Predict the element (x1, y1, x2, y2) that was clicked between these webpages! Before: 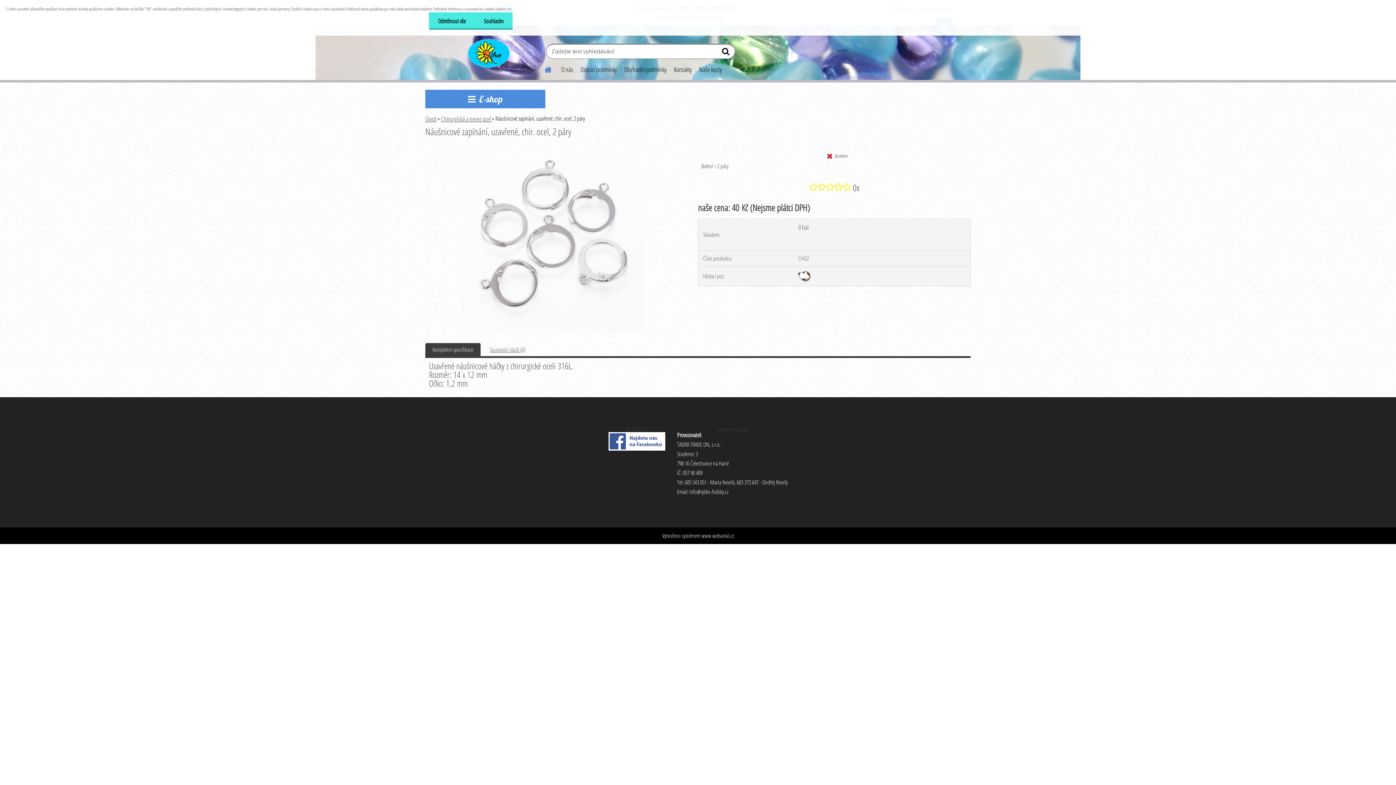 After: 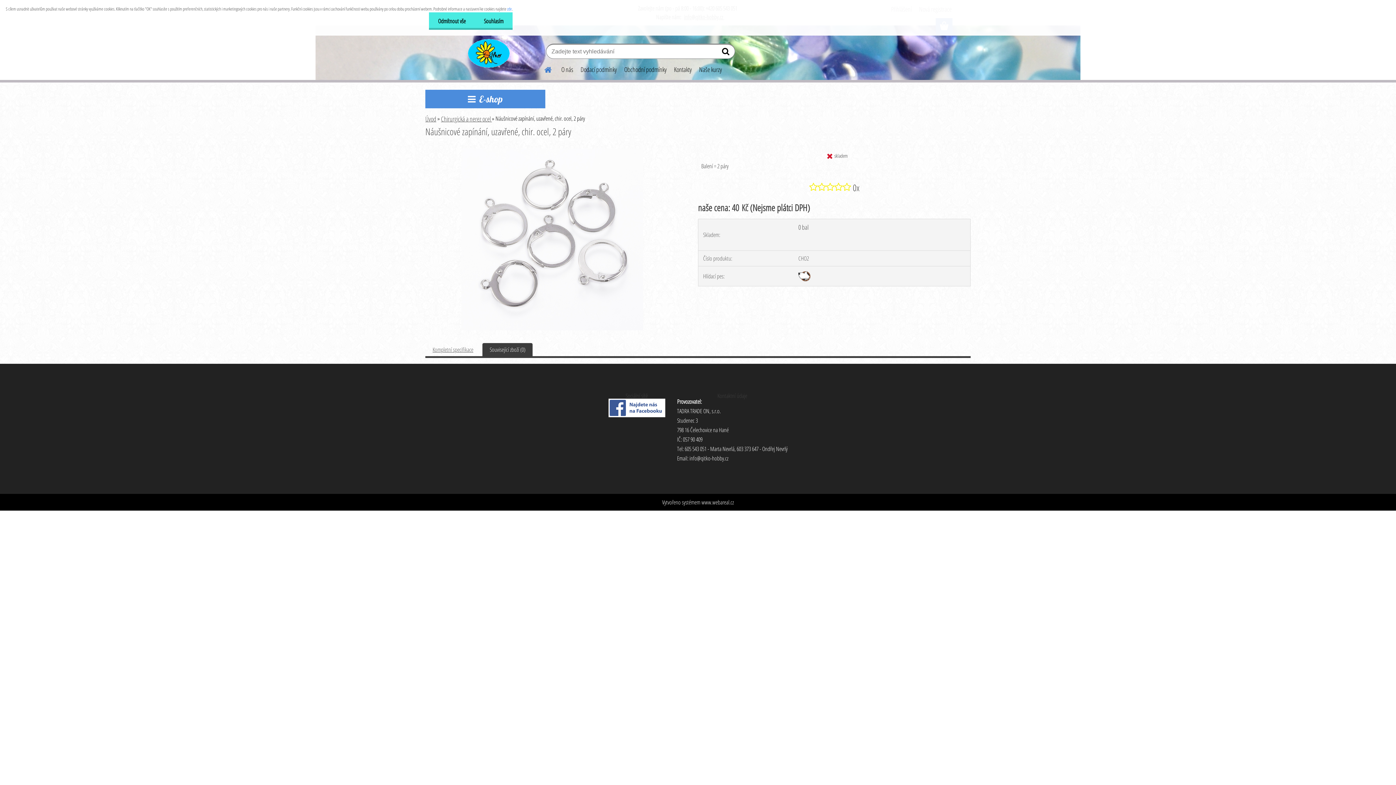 Action: bbox: (489, 345, 525, 353) label: Související zboží (0)